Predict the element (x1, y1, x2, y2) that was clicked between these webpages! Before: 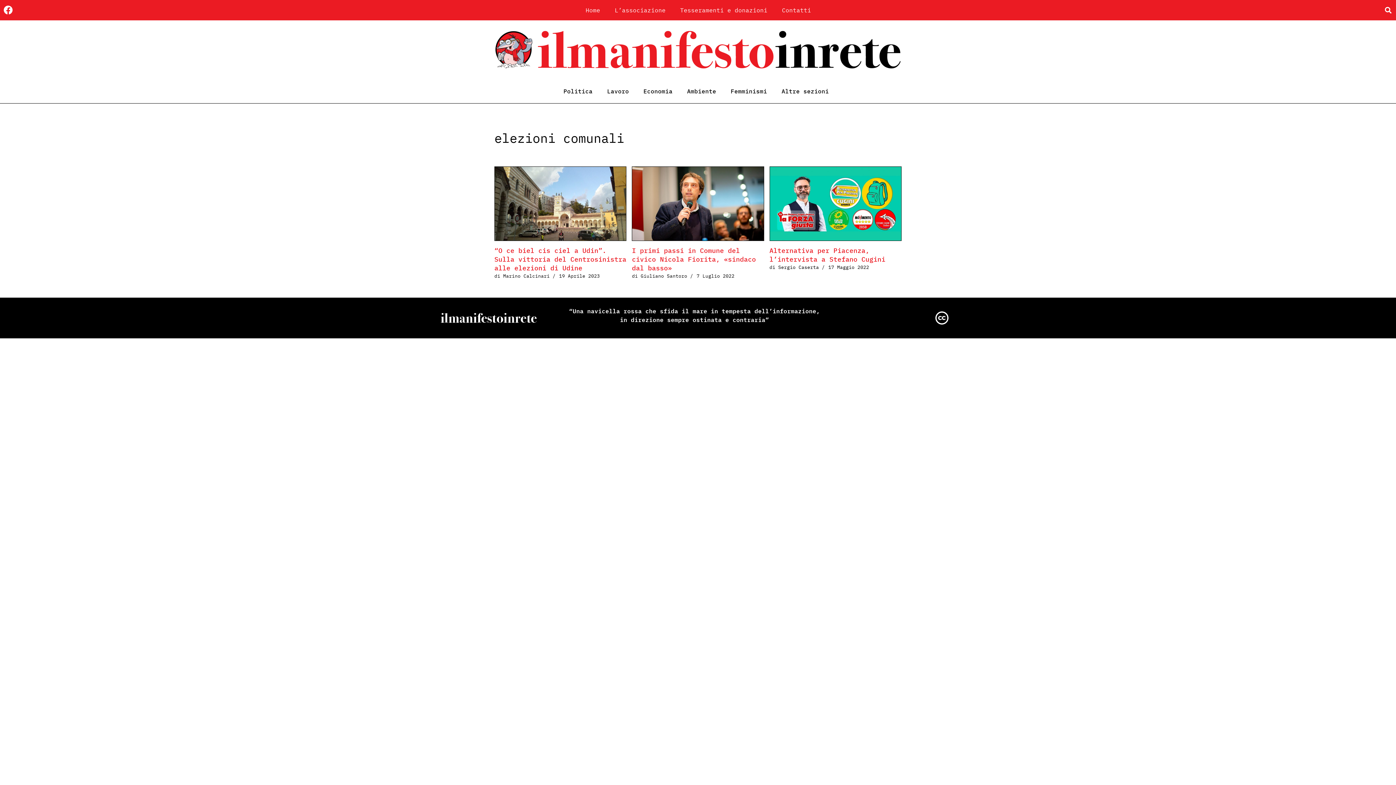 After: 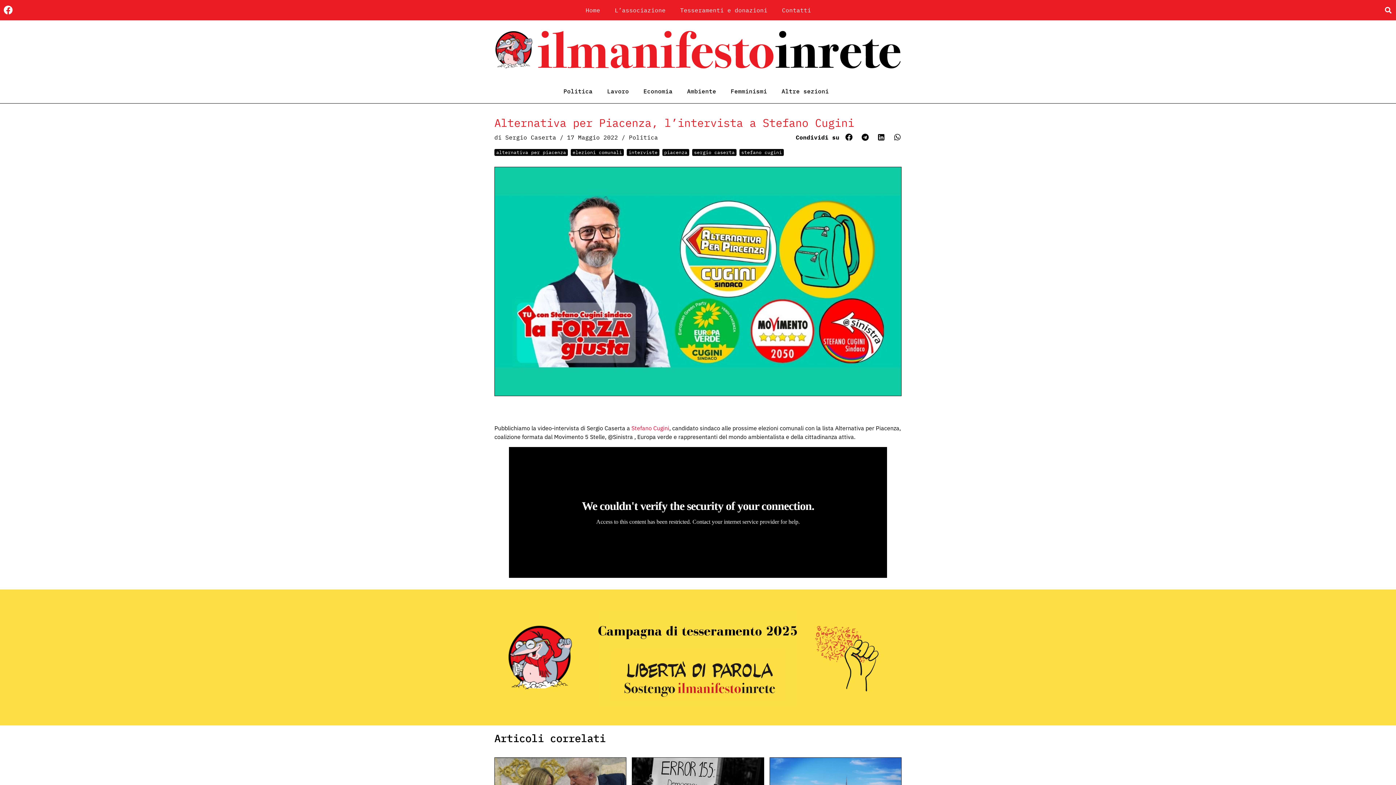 Action: bbox: (769, 246, 885, 263) label: Alternativa per Piacenza, l’intervista a Stefano Cugini